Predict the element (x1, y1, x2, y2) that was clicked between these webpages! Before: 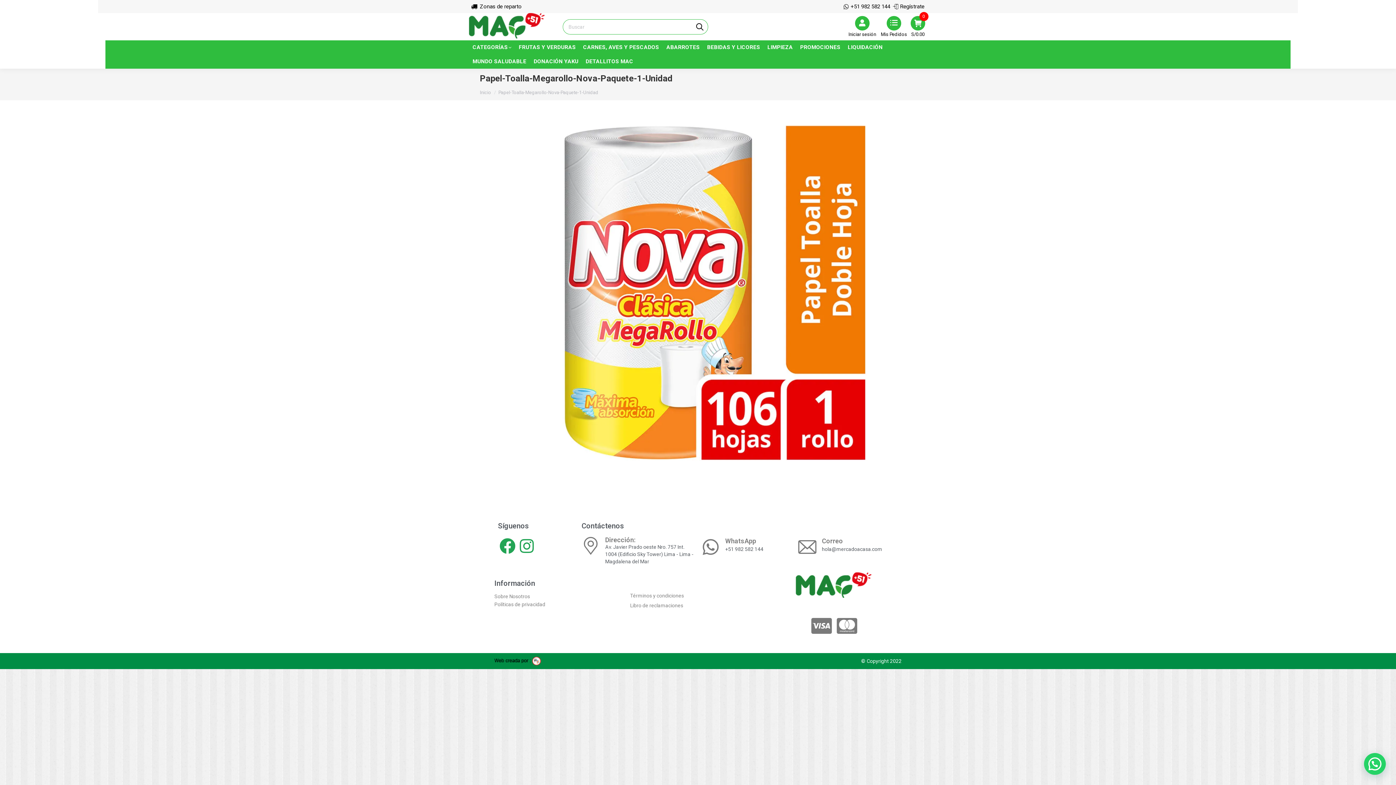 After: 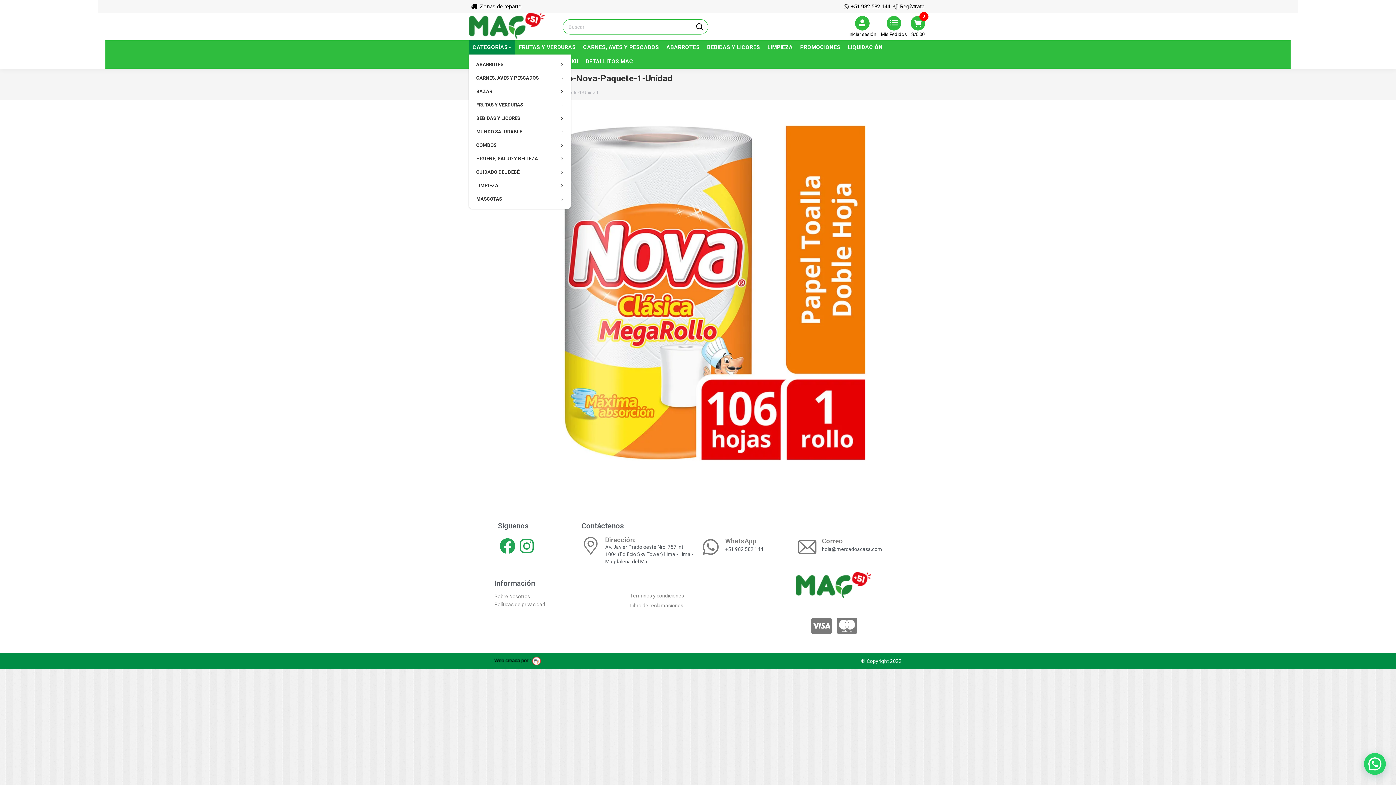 Action: label: CATEGORÍAS bbox: (469, 40, 515, 54)